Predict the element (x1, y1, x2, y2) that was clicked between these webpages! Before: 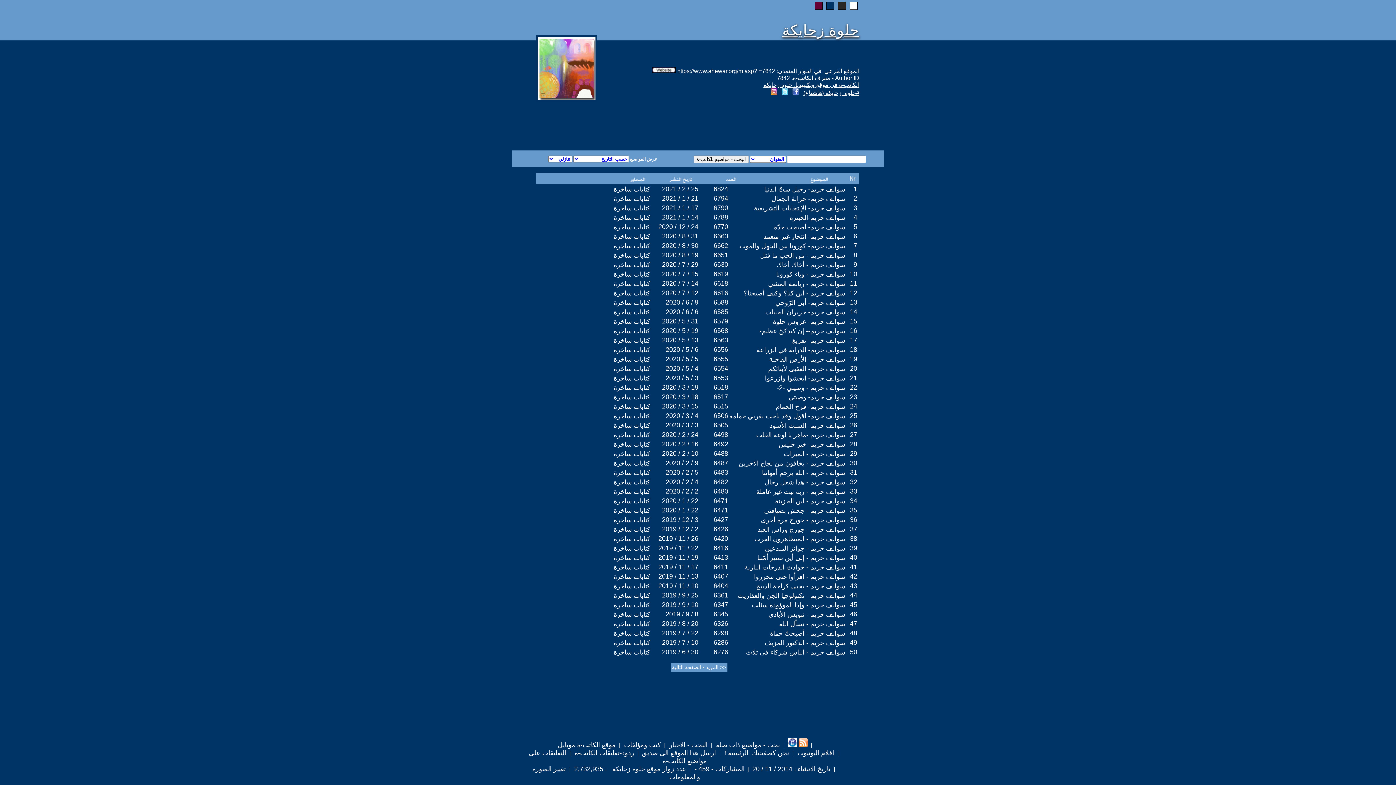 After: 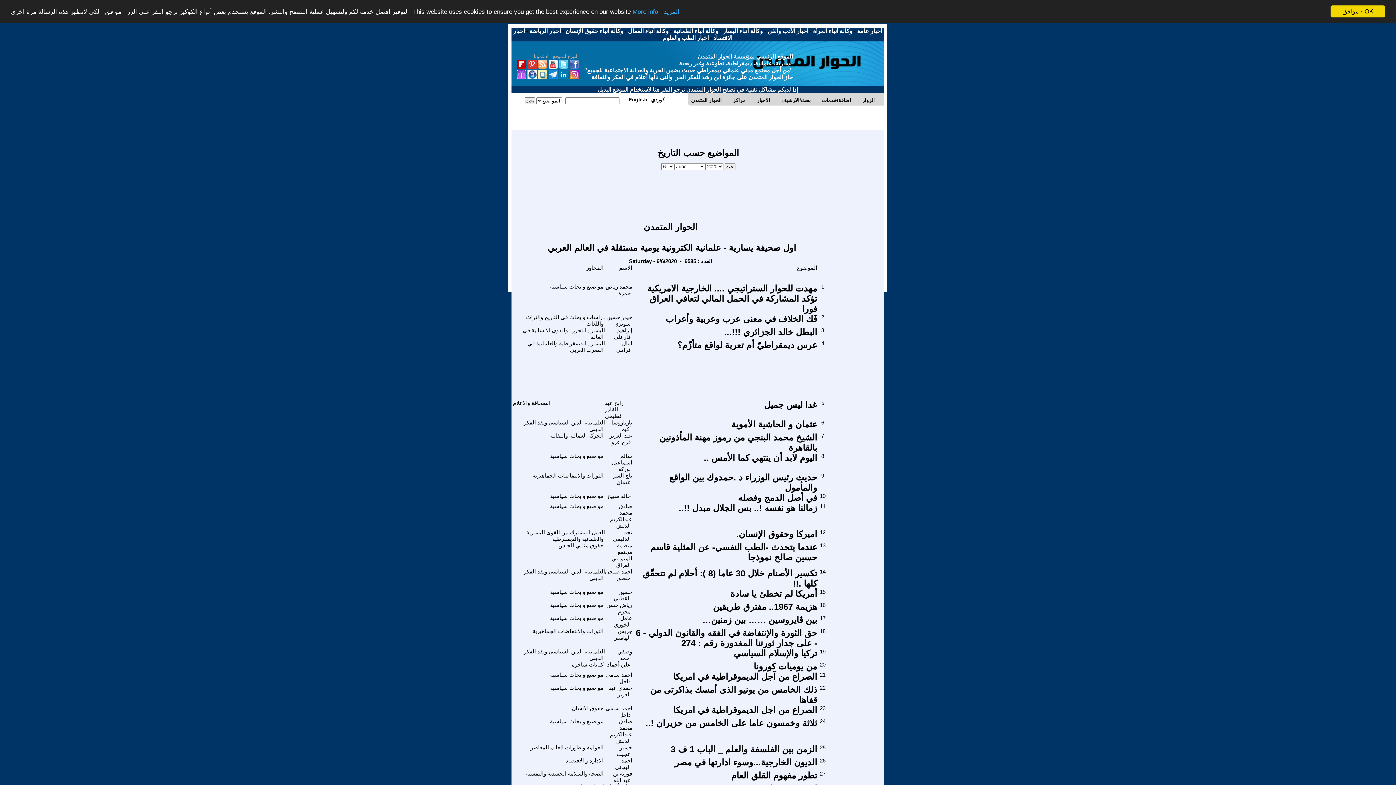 Action: label: 2020 / 6 / 6 bbox: (665, 308, 698, 315)